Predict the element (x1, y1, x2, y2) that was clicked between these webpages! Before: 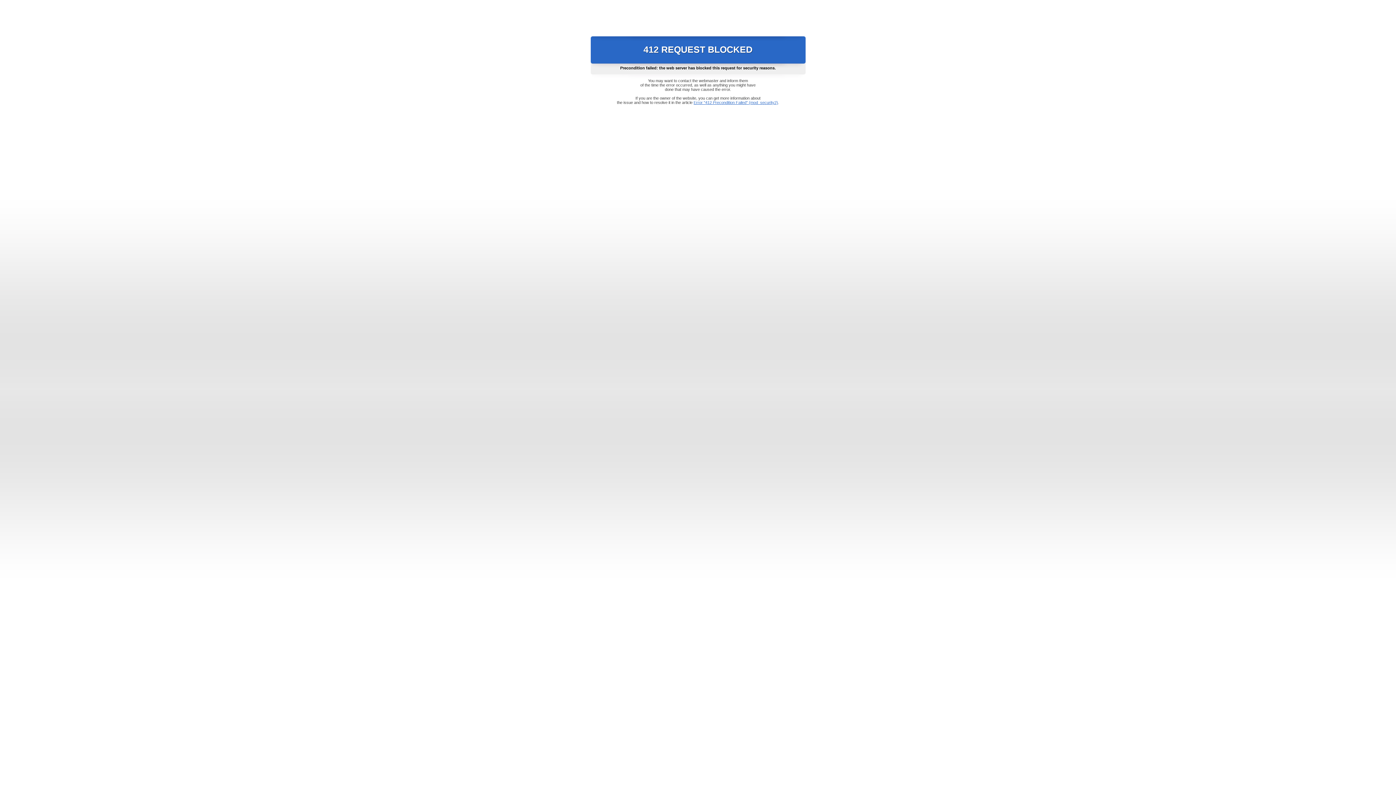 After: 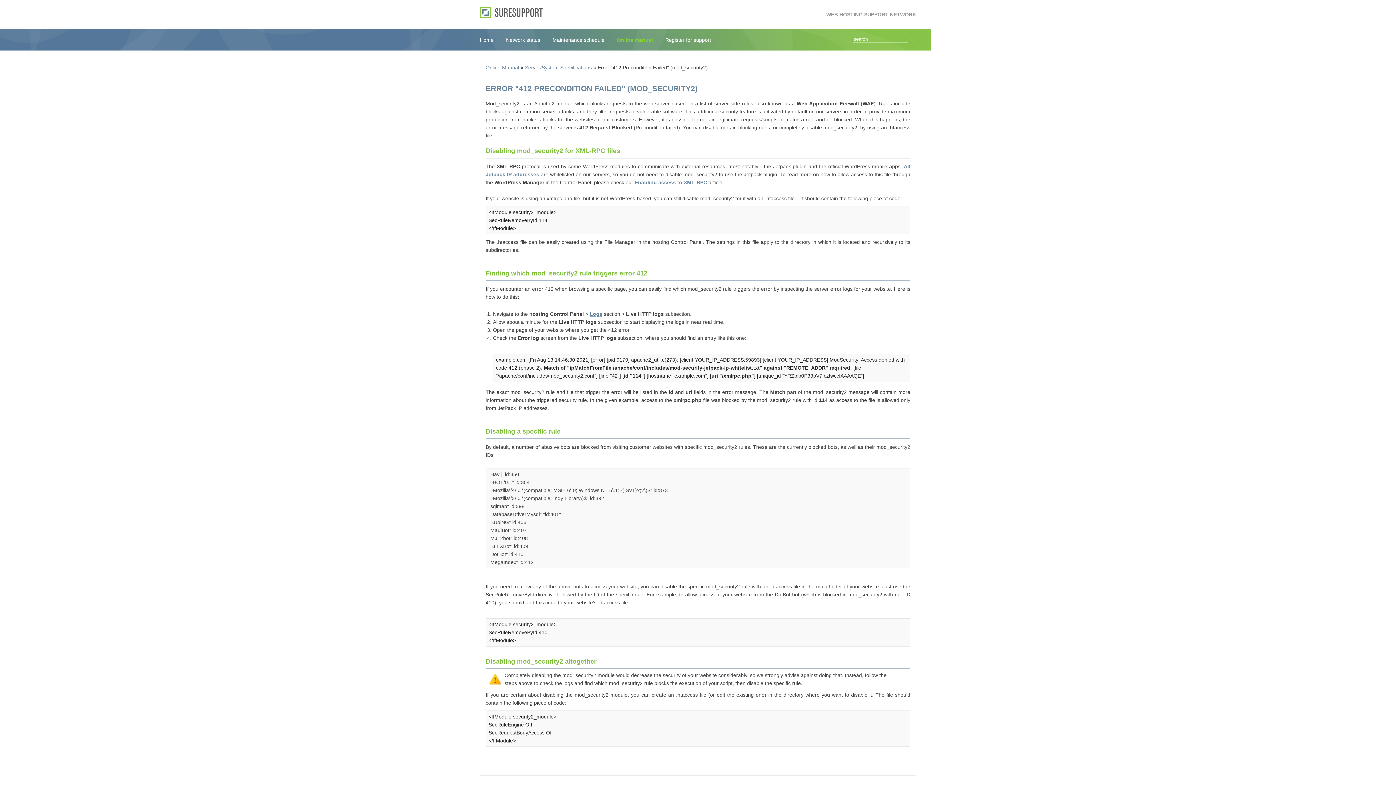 Action: label: Error "412 Precondition Failed" (mod_security2) bbox: (693, 100, 778, 104)